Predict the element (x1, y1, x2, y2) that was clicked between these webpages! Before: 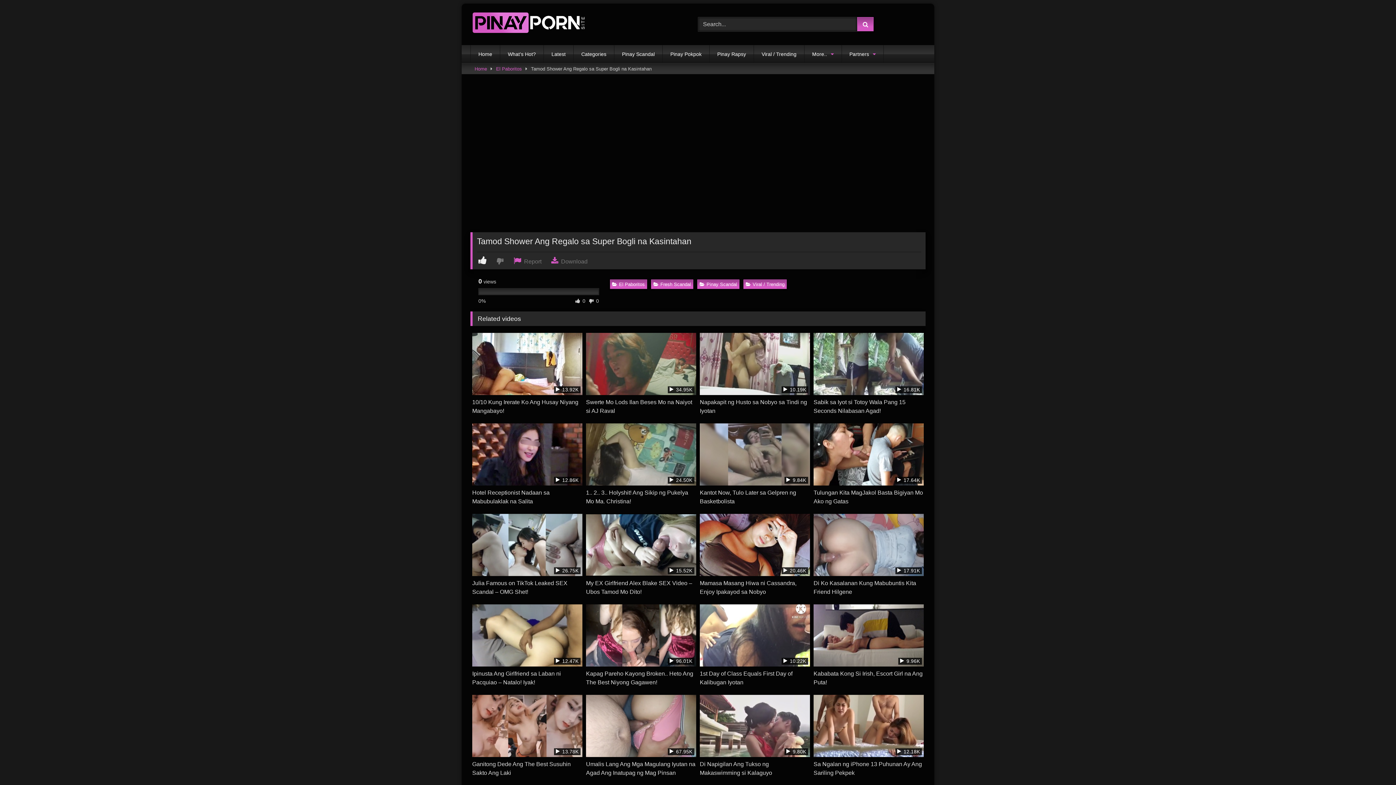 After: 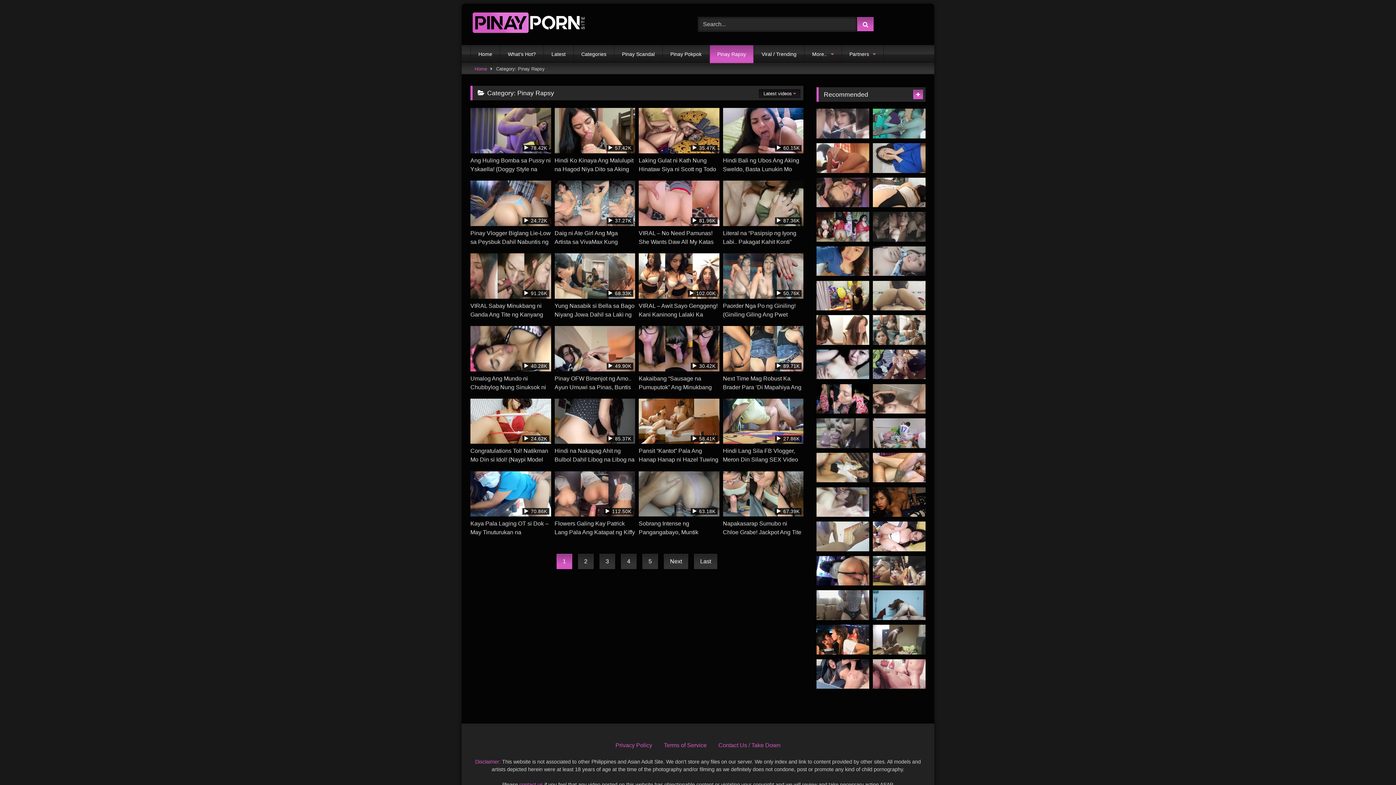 Action: label: Pinay Rapsy bbox: (709, 45, 753, 63)